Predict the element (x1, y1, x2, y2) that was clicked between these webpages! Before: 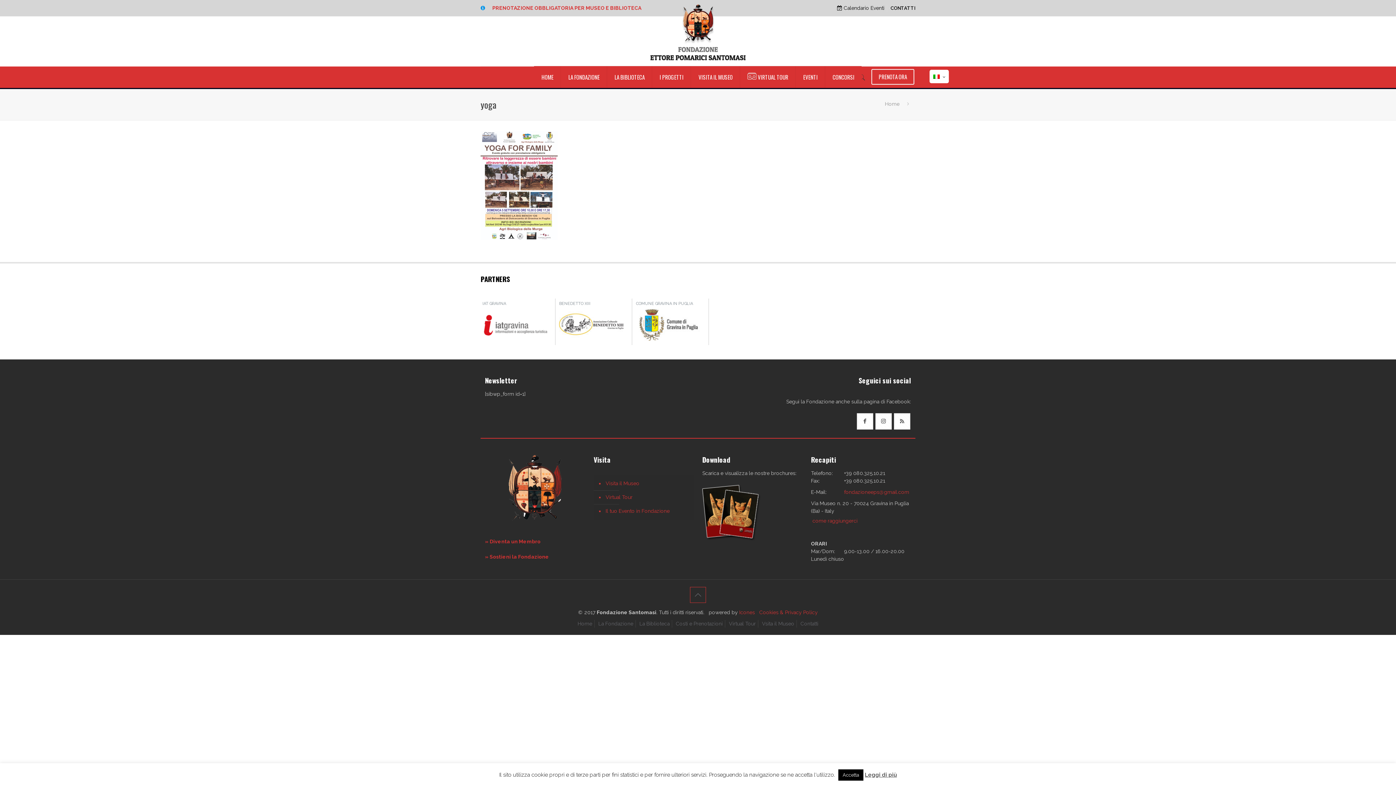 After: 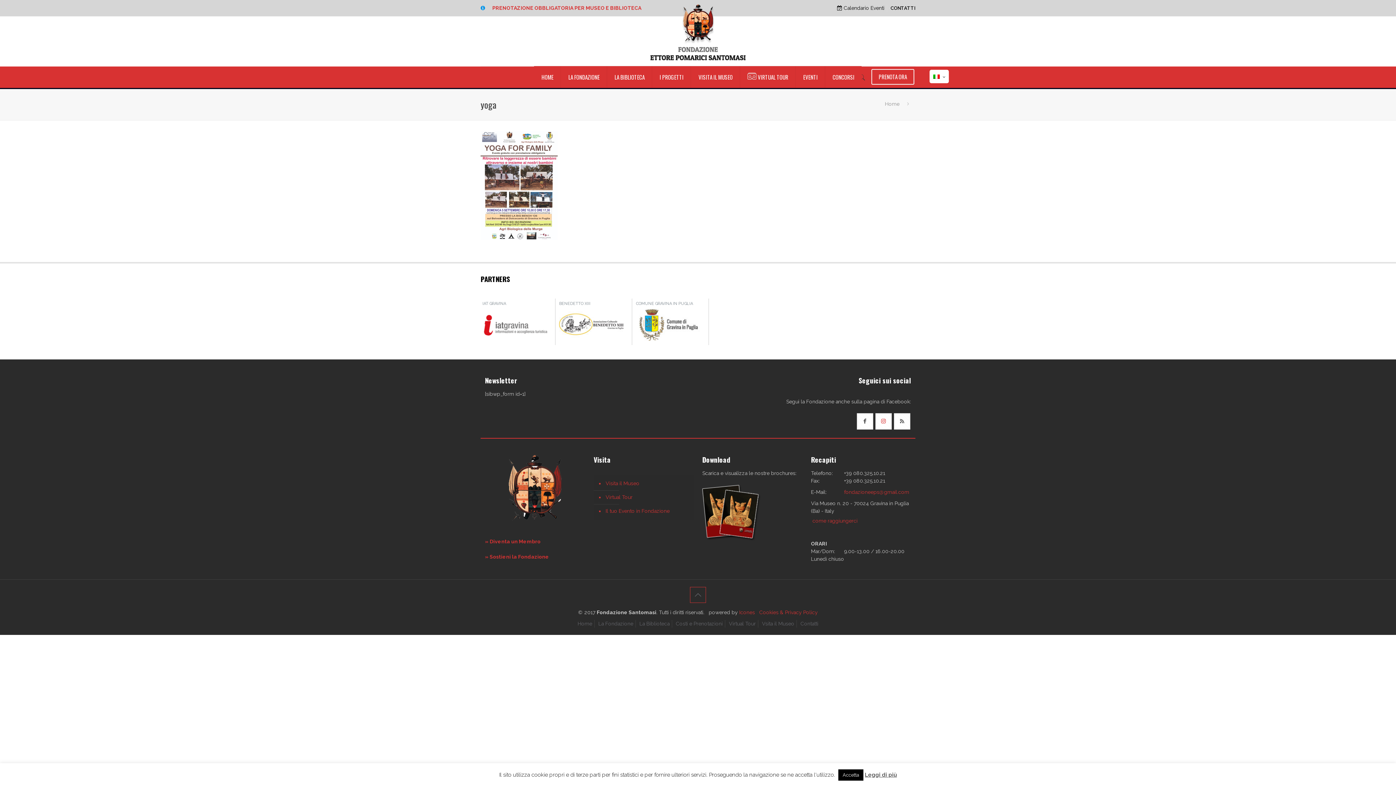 Action: bbox: (875, 413, 891, 429)